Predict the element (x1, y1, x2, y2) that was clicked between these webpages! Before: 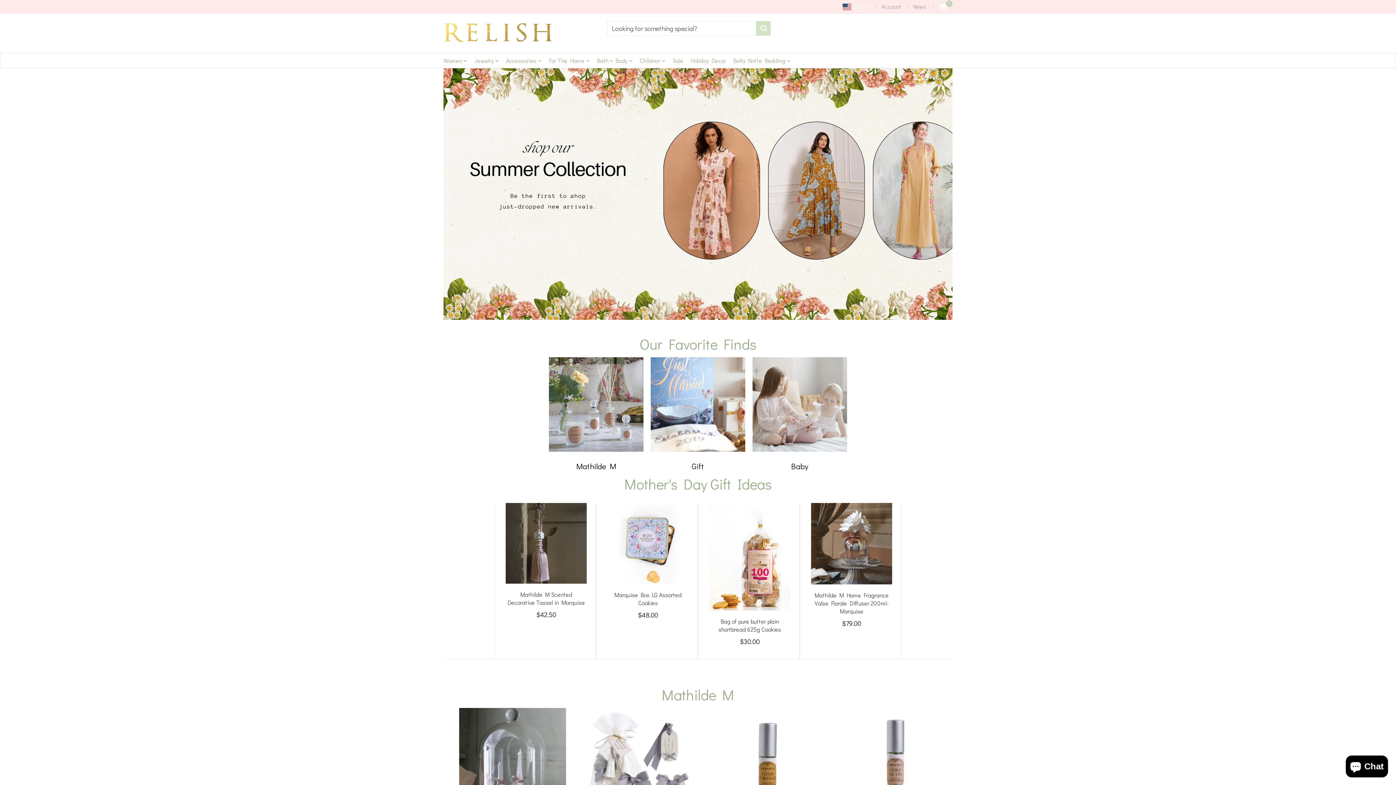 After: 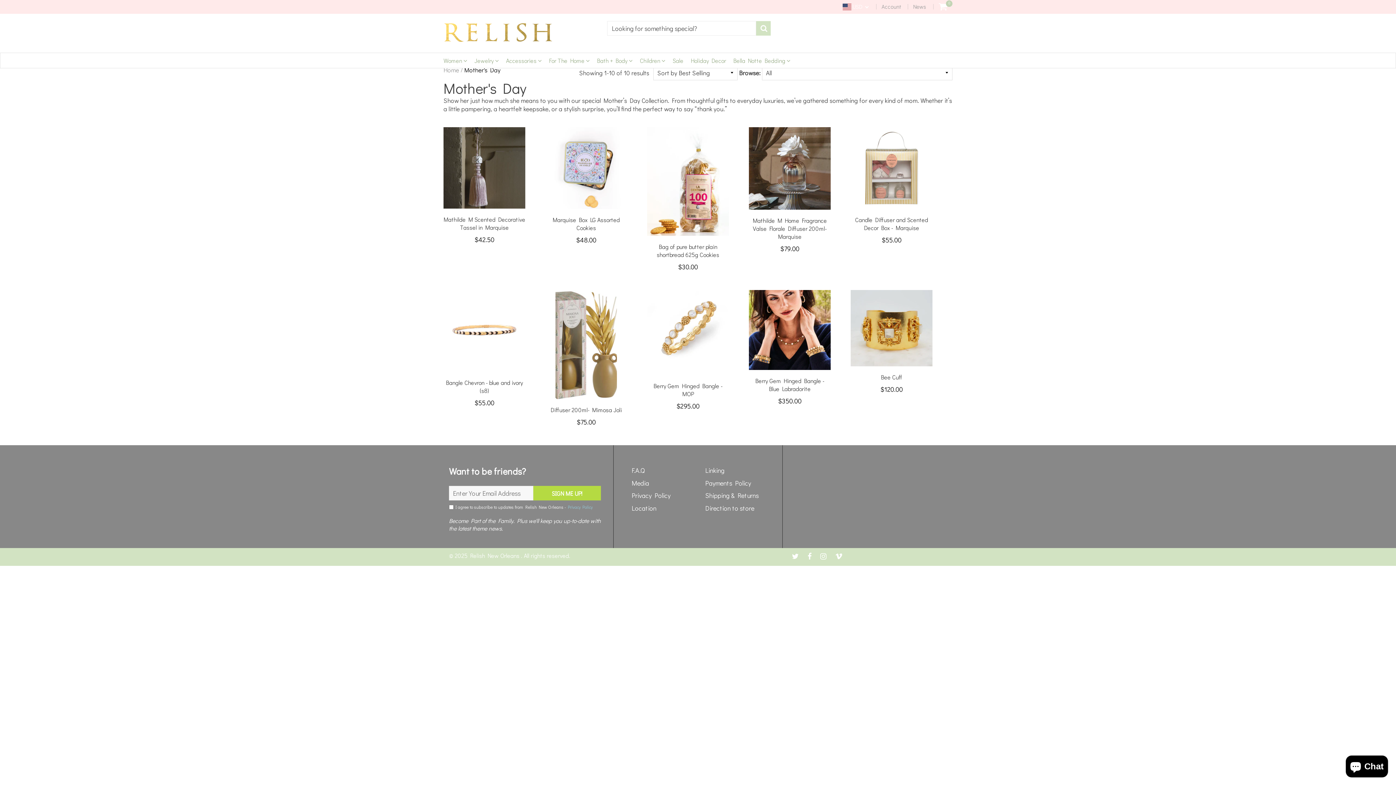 Action: bbox: (624, 474, 771, 493) label: Mother's Day Gift Ideas